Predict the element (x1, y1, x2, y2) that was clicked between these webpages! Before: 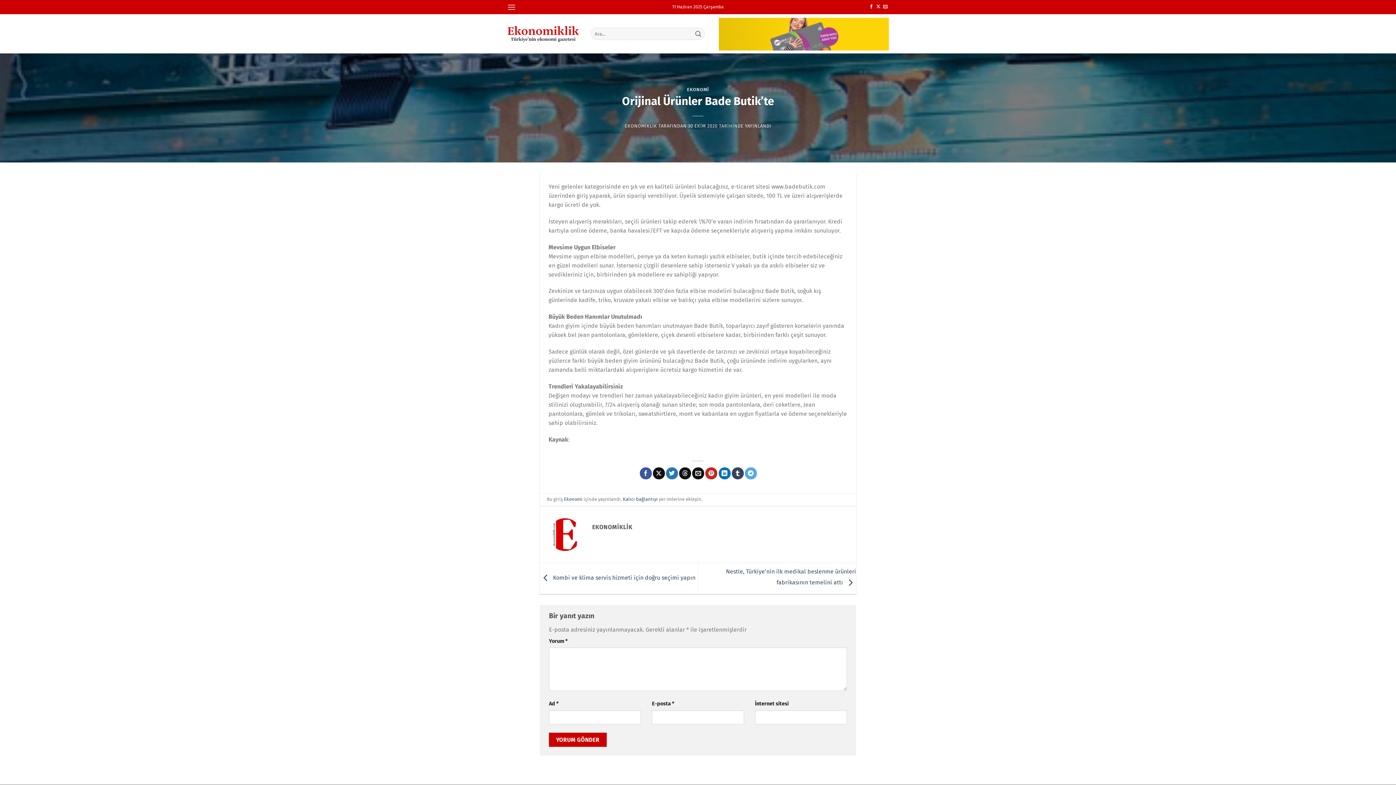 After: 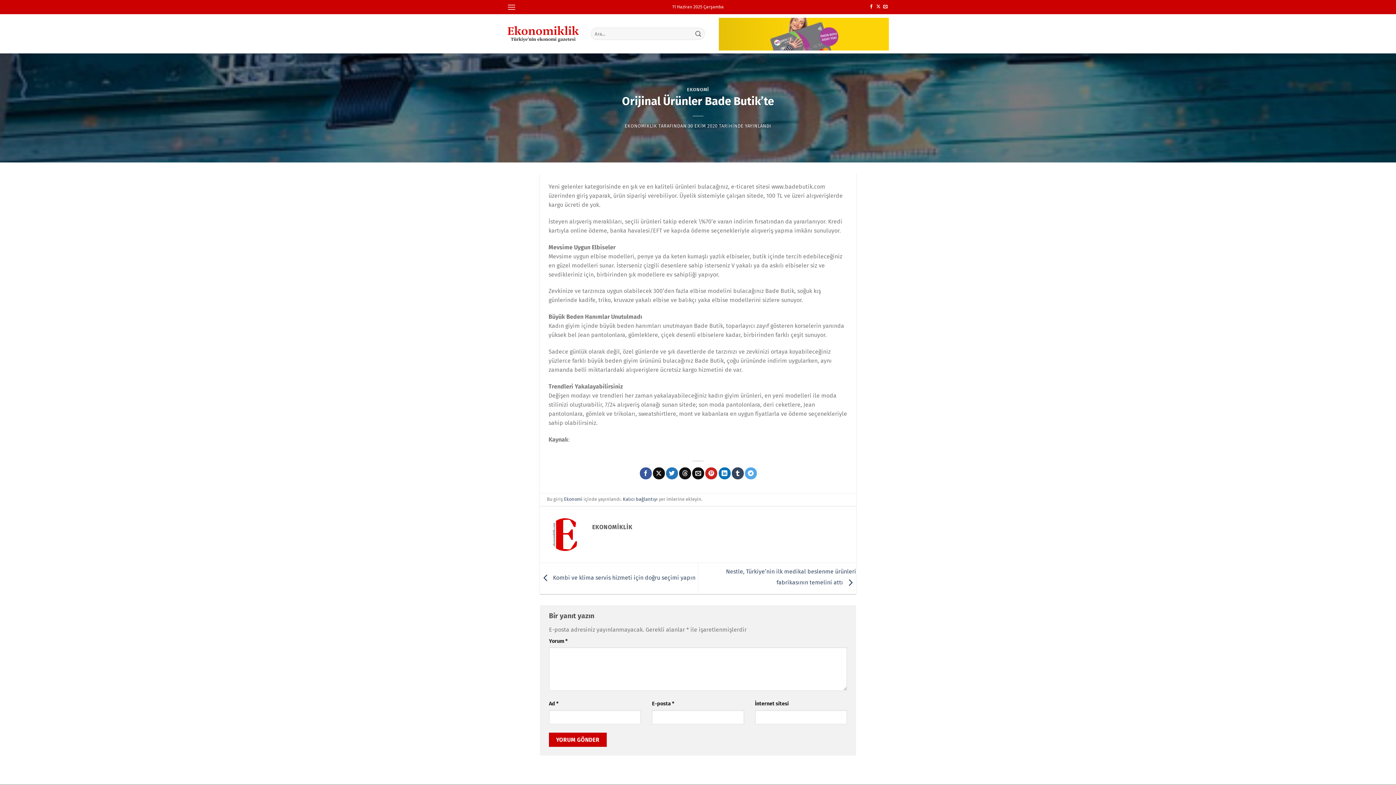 Action: bbox: (622, 496, 657, 502) label: Kalıcı bağlantıyı